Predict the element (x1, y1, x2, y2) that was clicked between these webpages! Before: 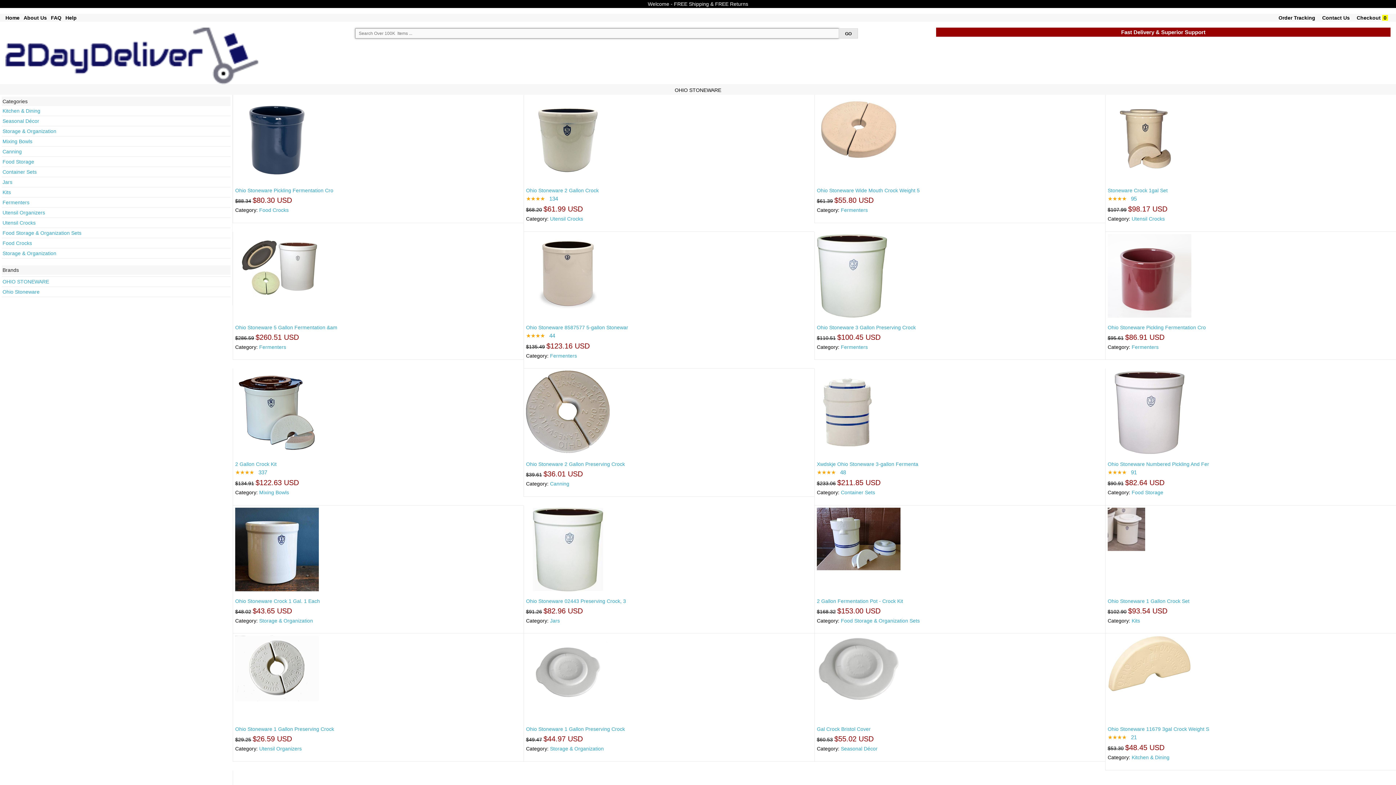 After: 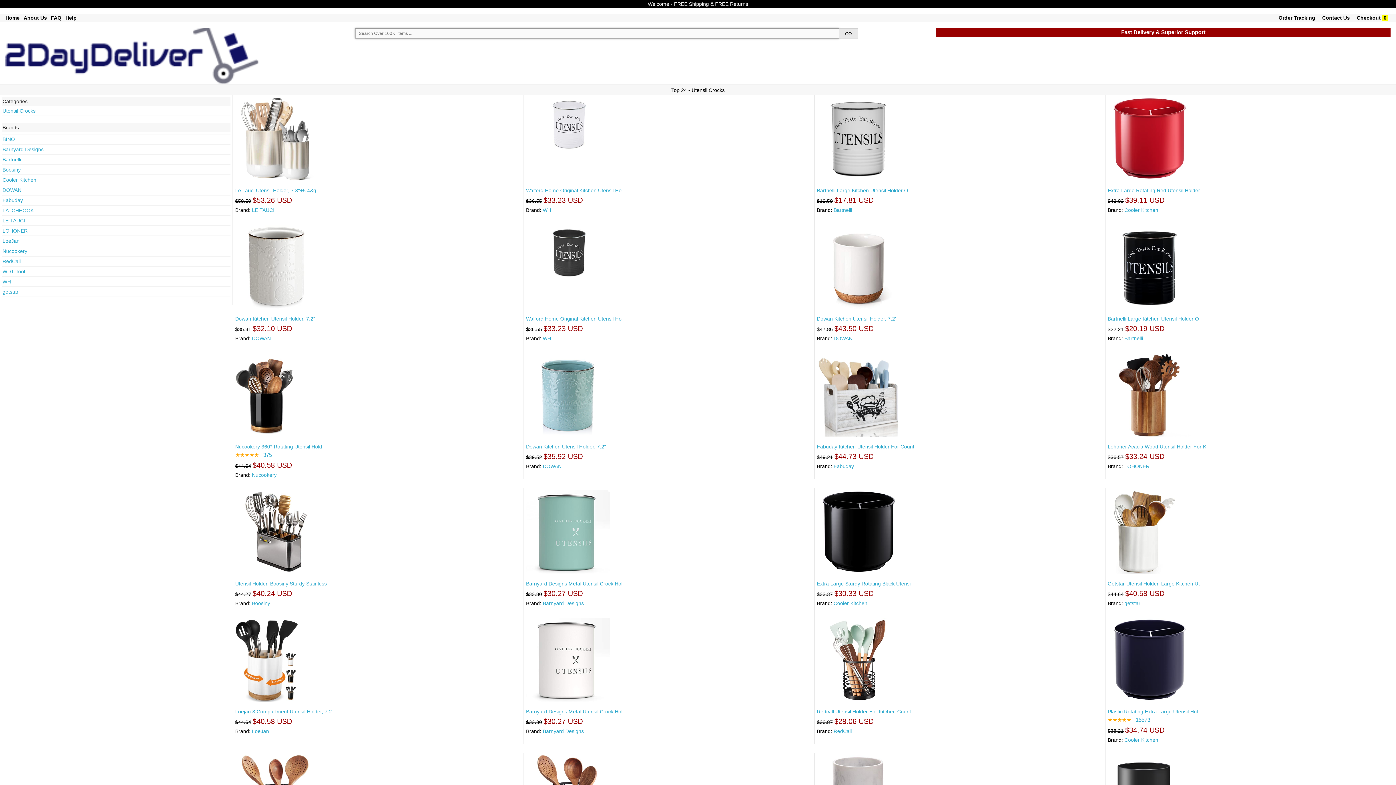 Action: bbox: (1132, 216, 1165, 221) label: Utensil Crocks